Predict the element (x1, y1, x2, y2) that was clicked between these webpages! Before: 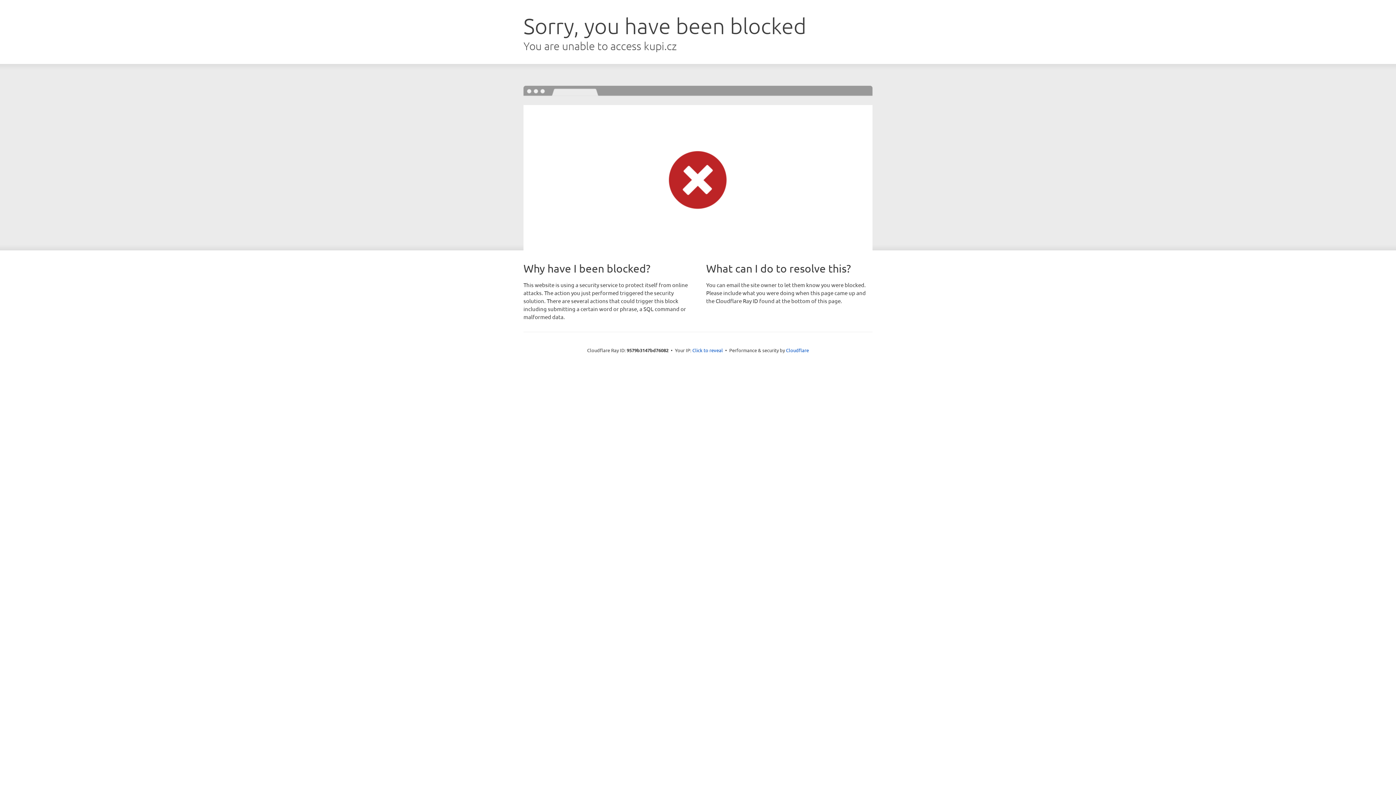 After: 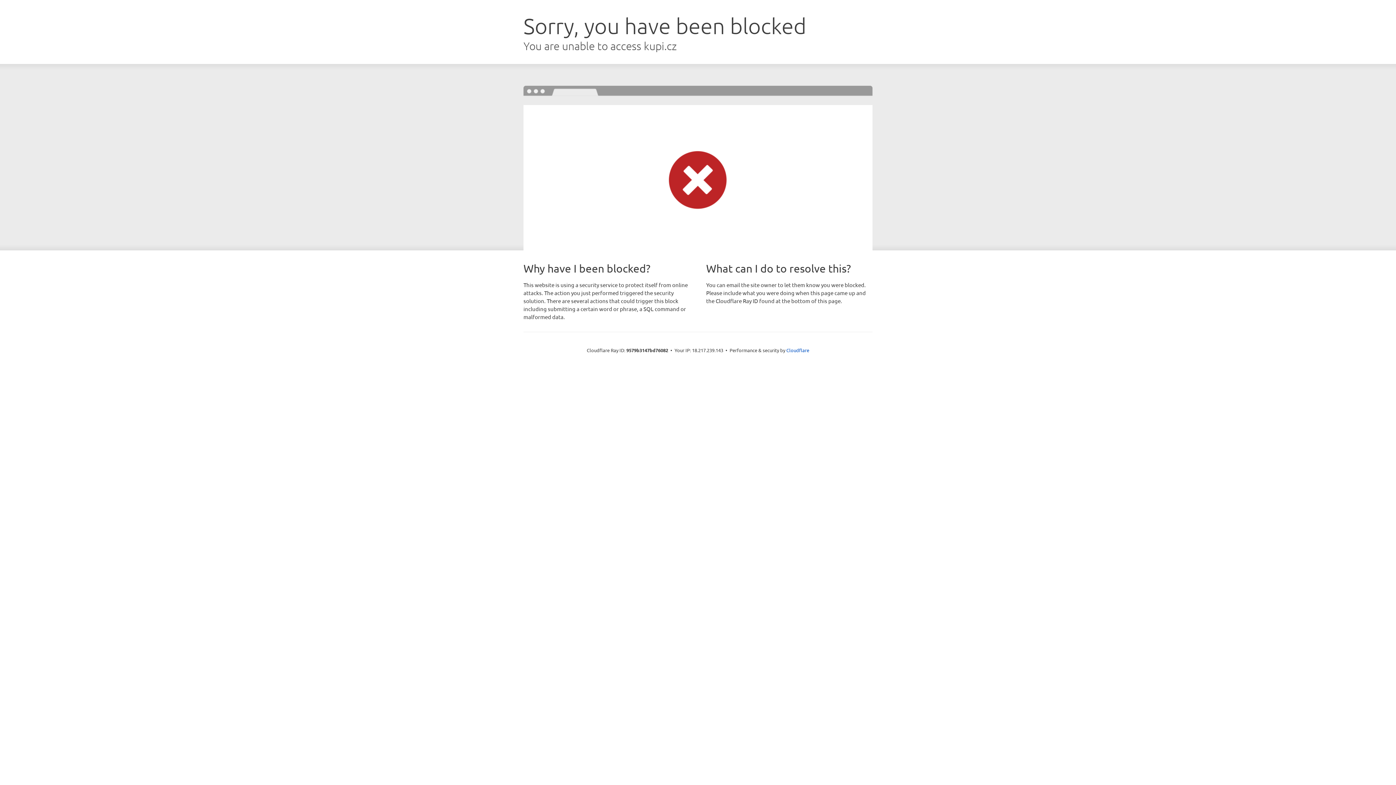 Action: bbox: (692, 346, 723, 353) label: Click to reveal